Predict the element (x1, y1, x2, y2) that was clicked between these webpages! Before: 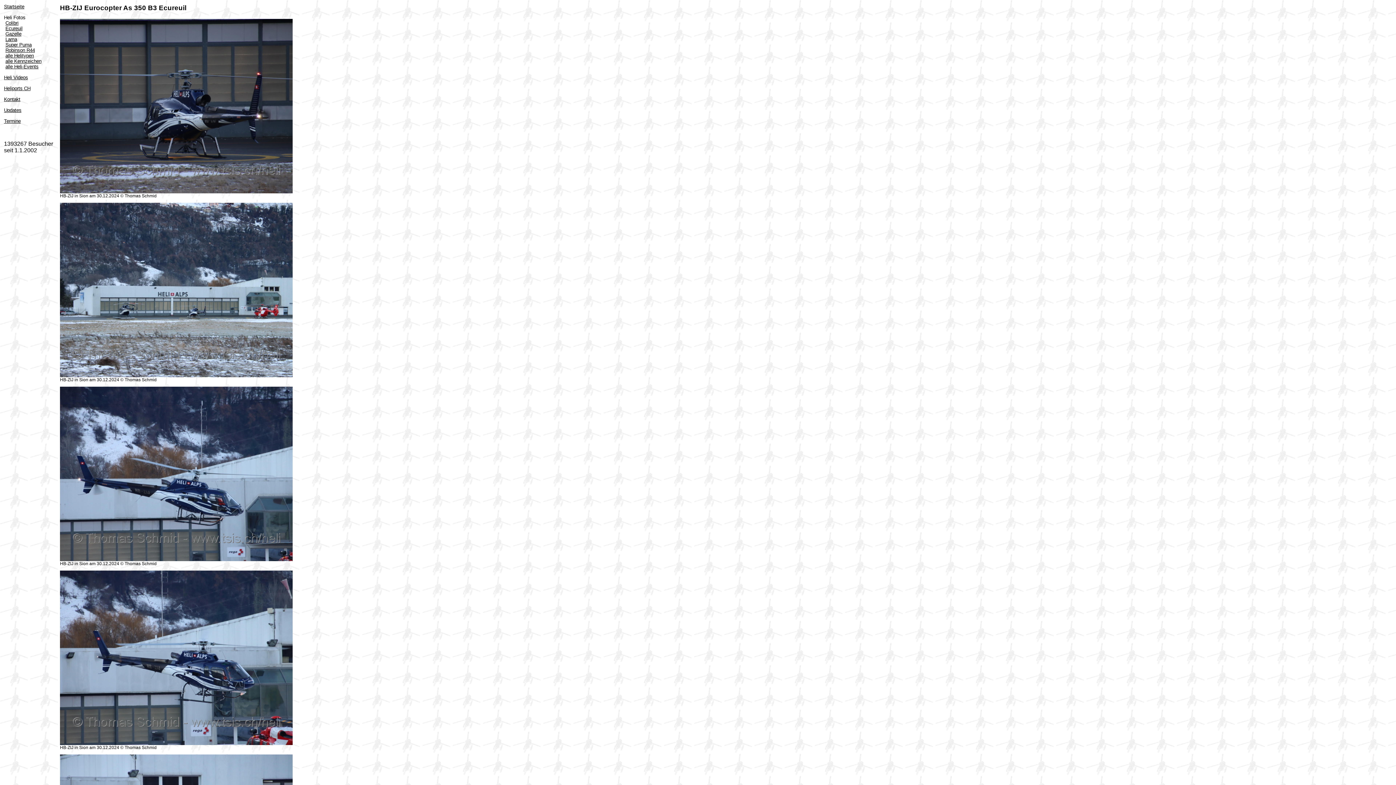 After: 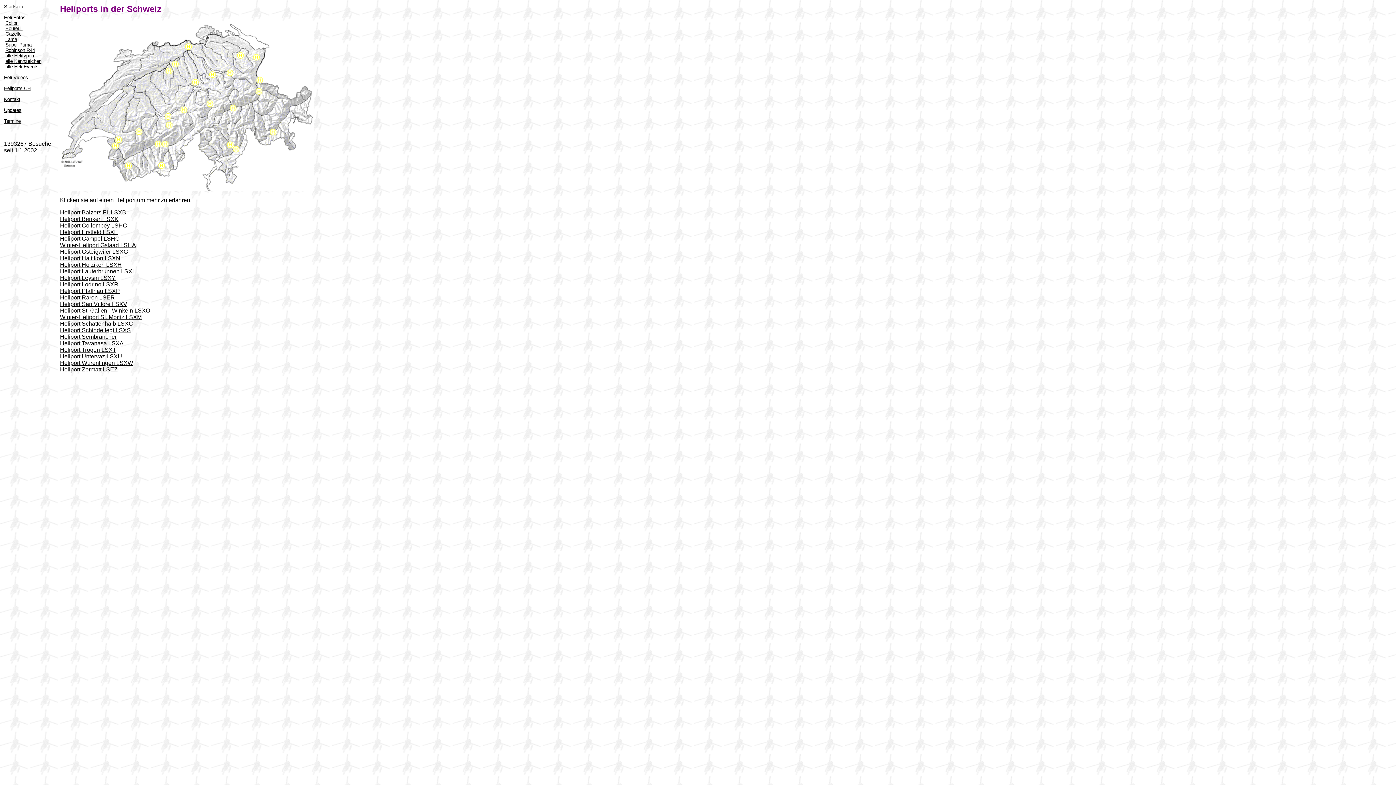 Action: bbox: (4, 85, 30, 91) label: Heliports CH